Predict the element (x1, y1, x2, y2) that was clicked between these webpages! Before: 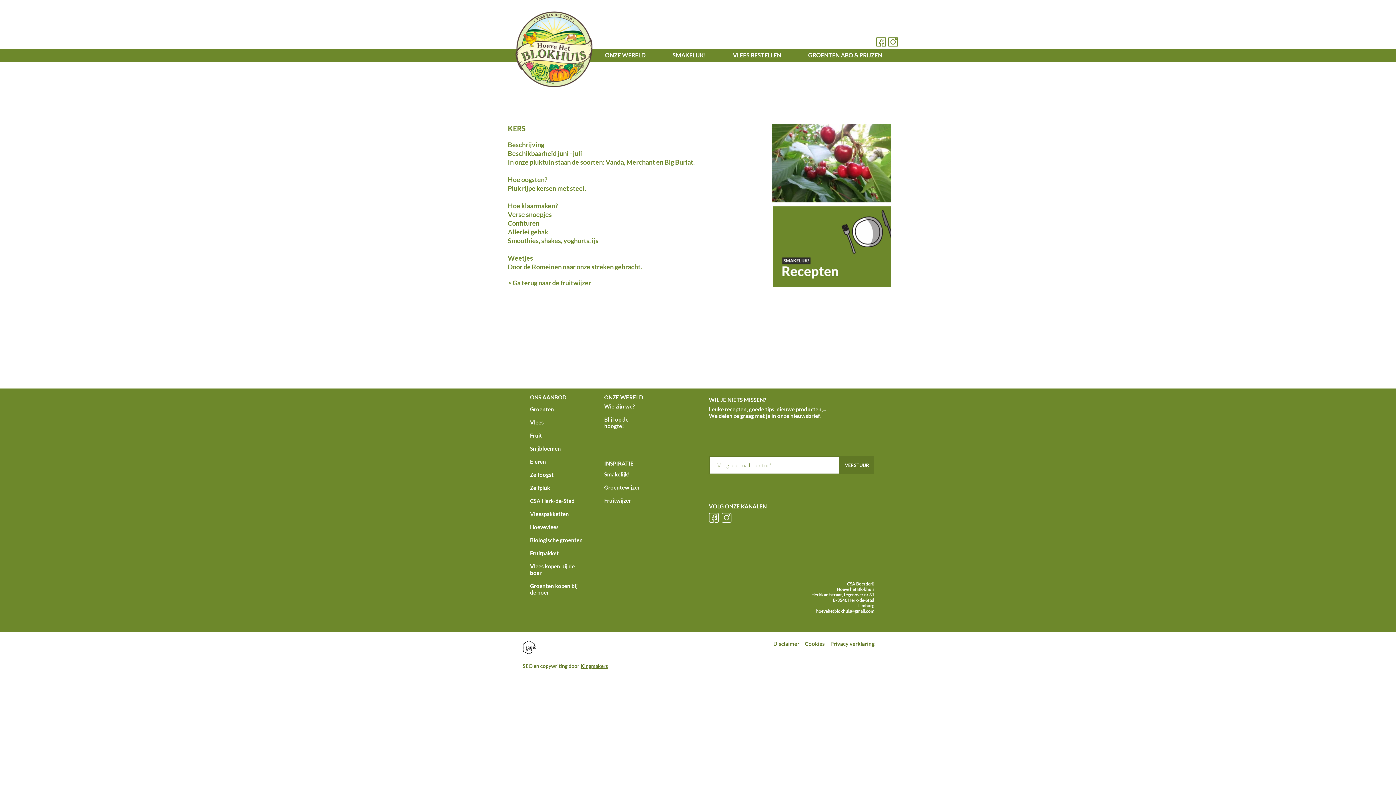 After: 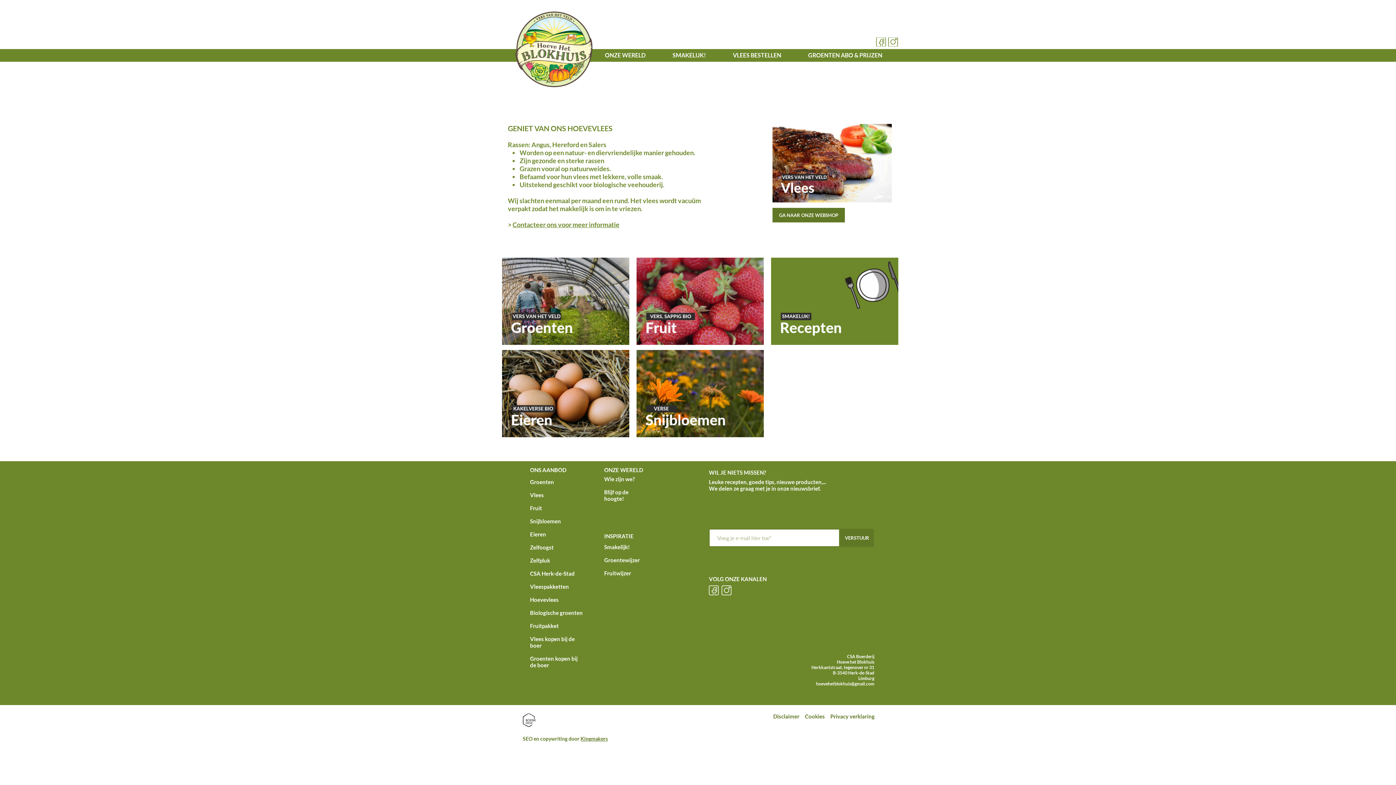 Action: label: Hoevevlees bbox: (530, 524, 558, 530)